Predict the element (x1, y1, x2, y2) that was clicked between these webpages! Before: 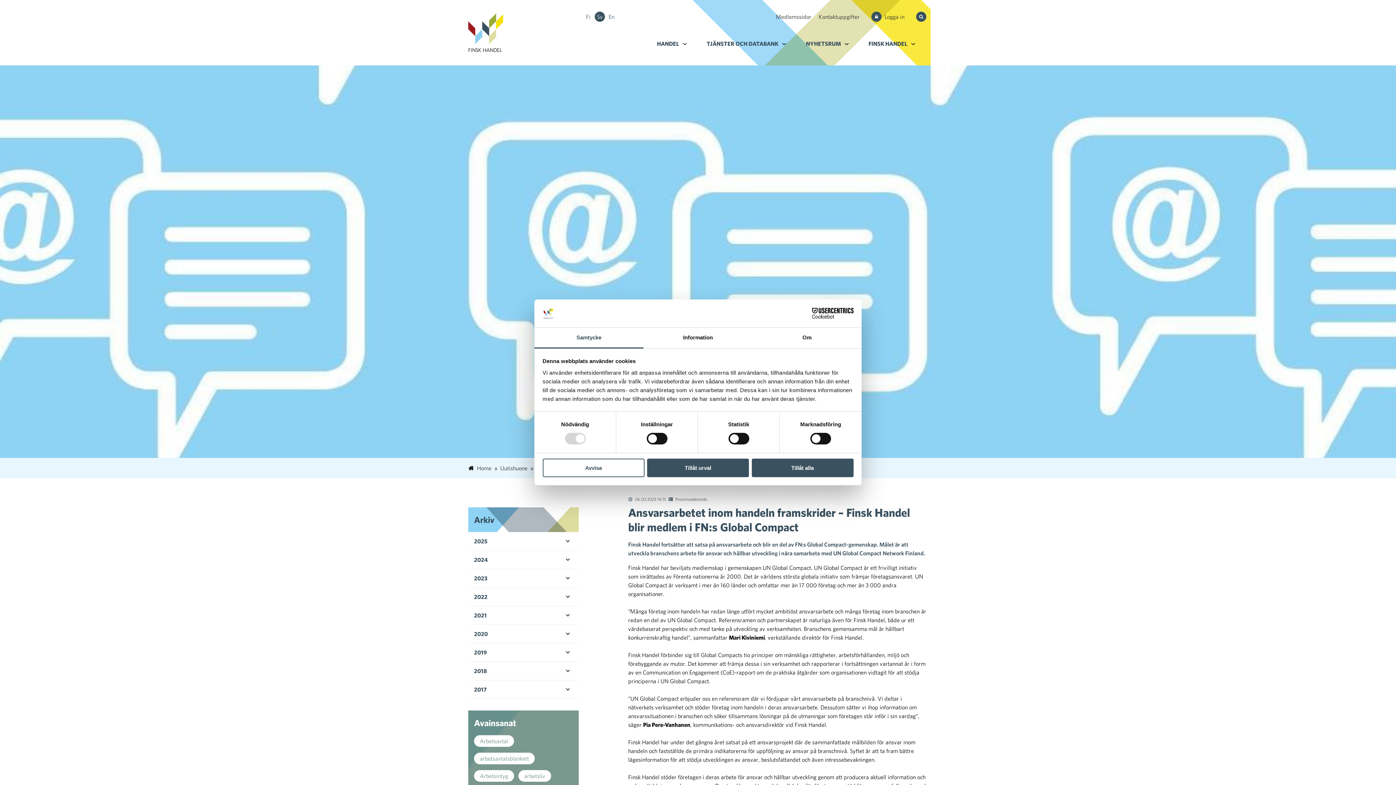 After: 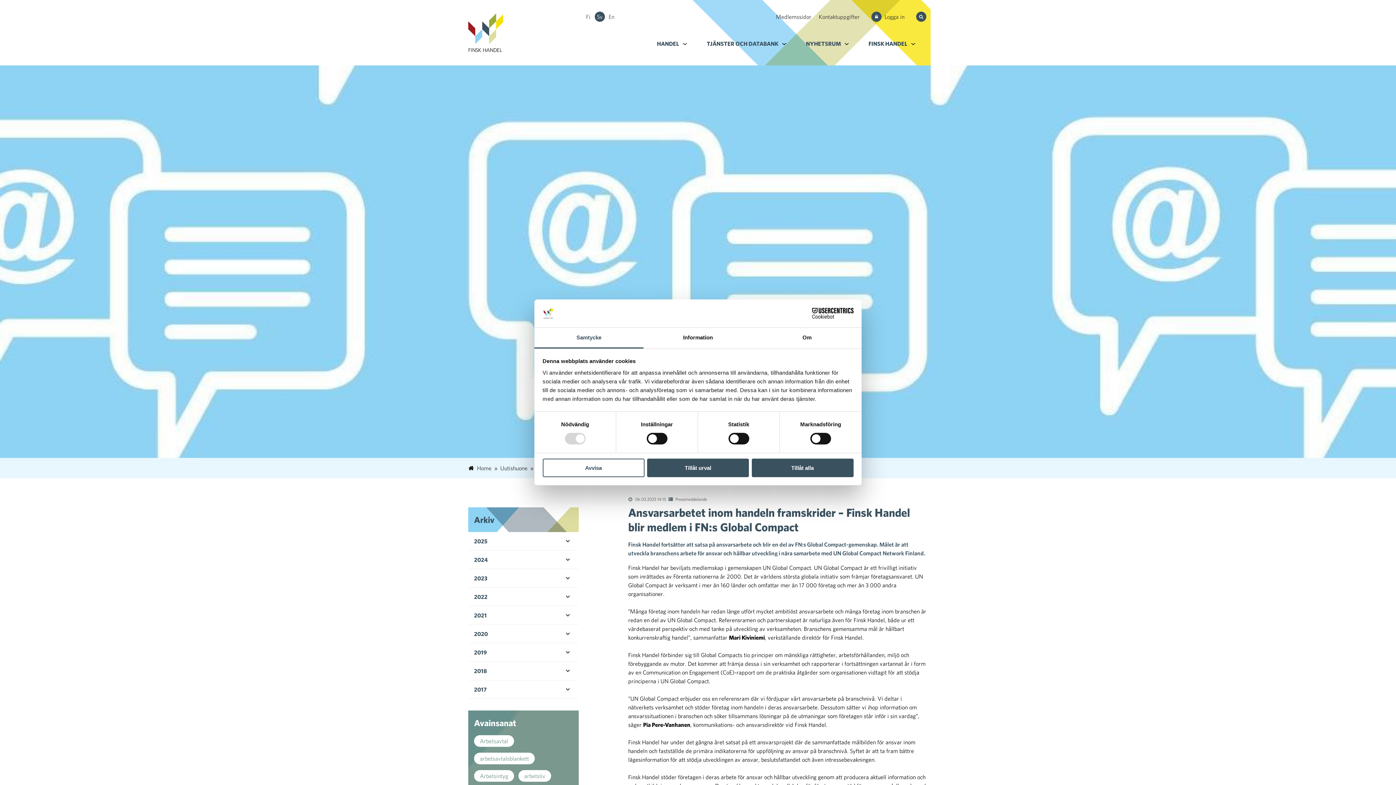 Action: label: Sv bbox: (594, 11, 605, 21)